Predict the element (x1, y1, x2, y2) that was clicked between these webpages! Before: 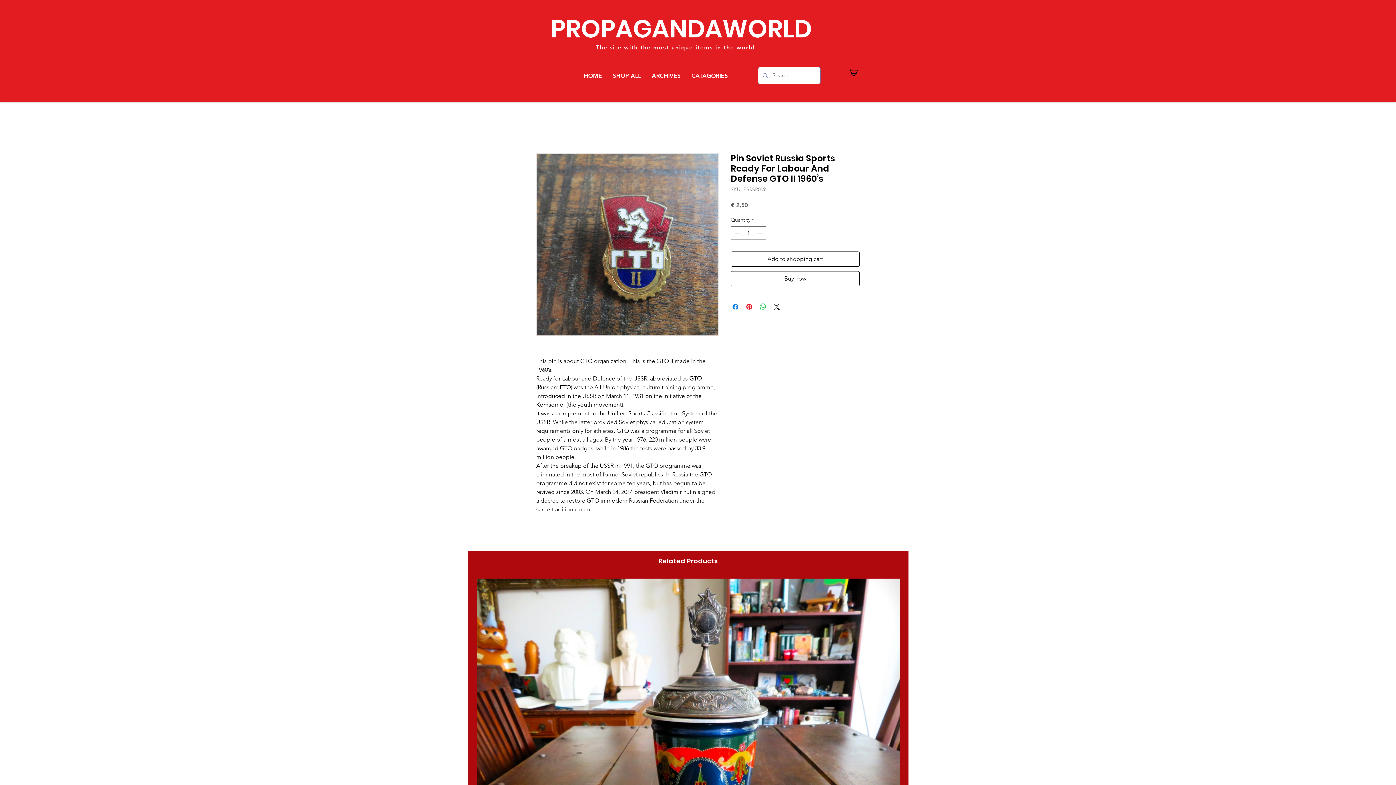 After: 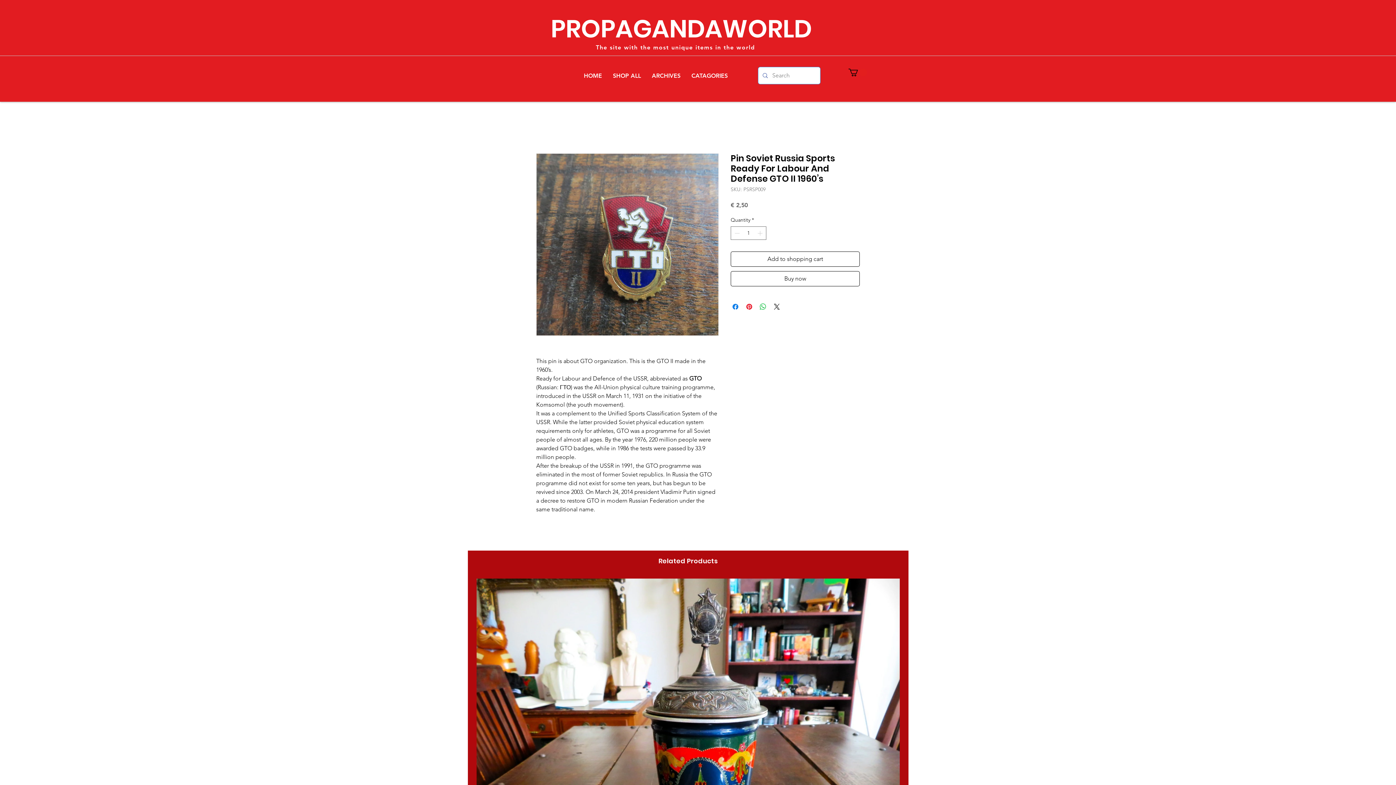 Action: bbox: (848, 68, 867, 76)